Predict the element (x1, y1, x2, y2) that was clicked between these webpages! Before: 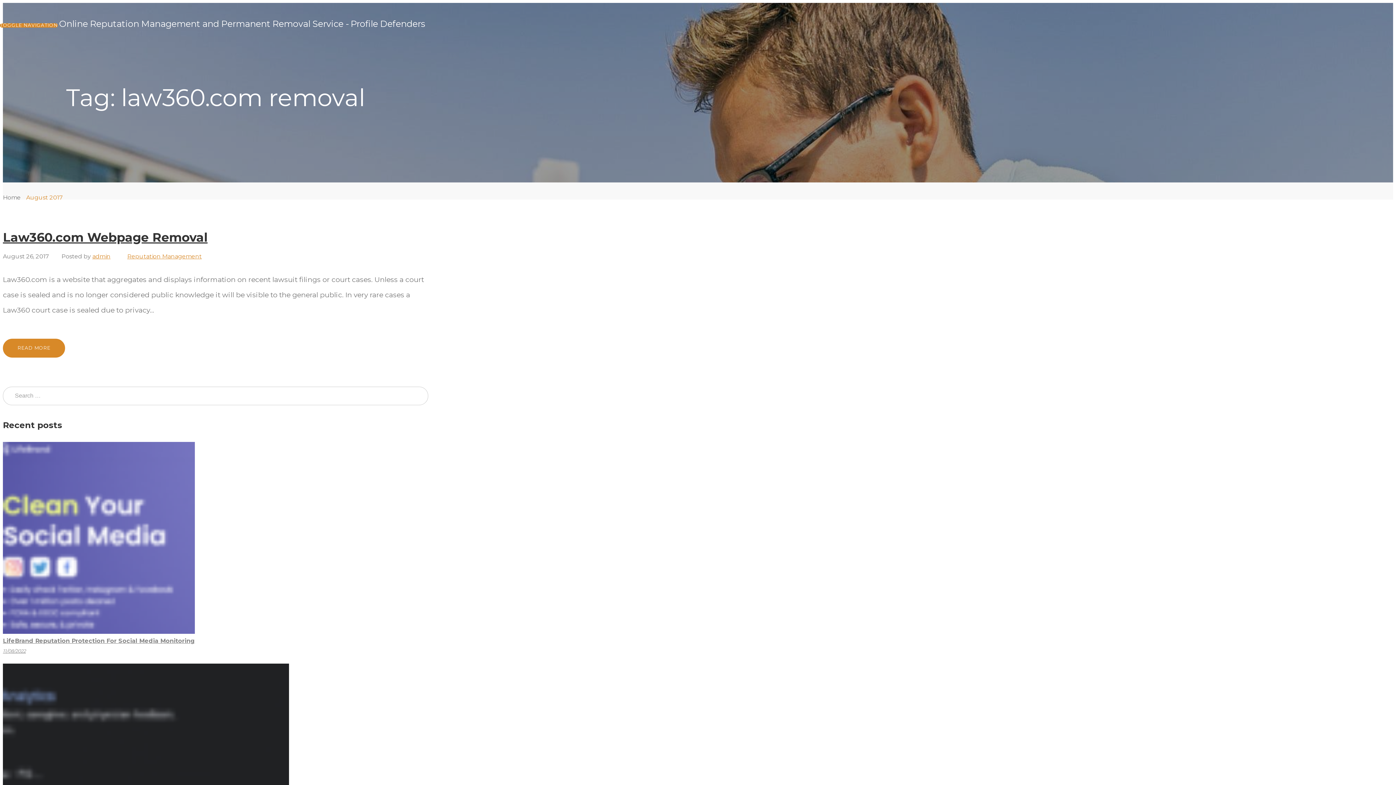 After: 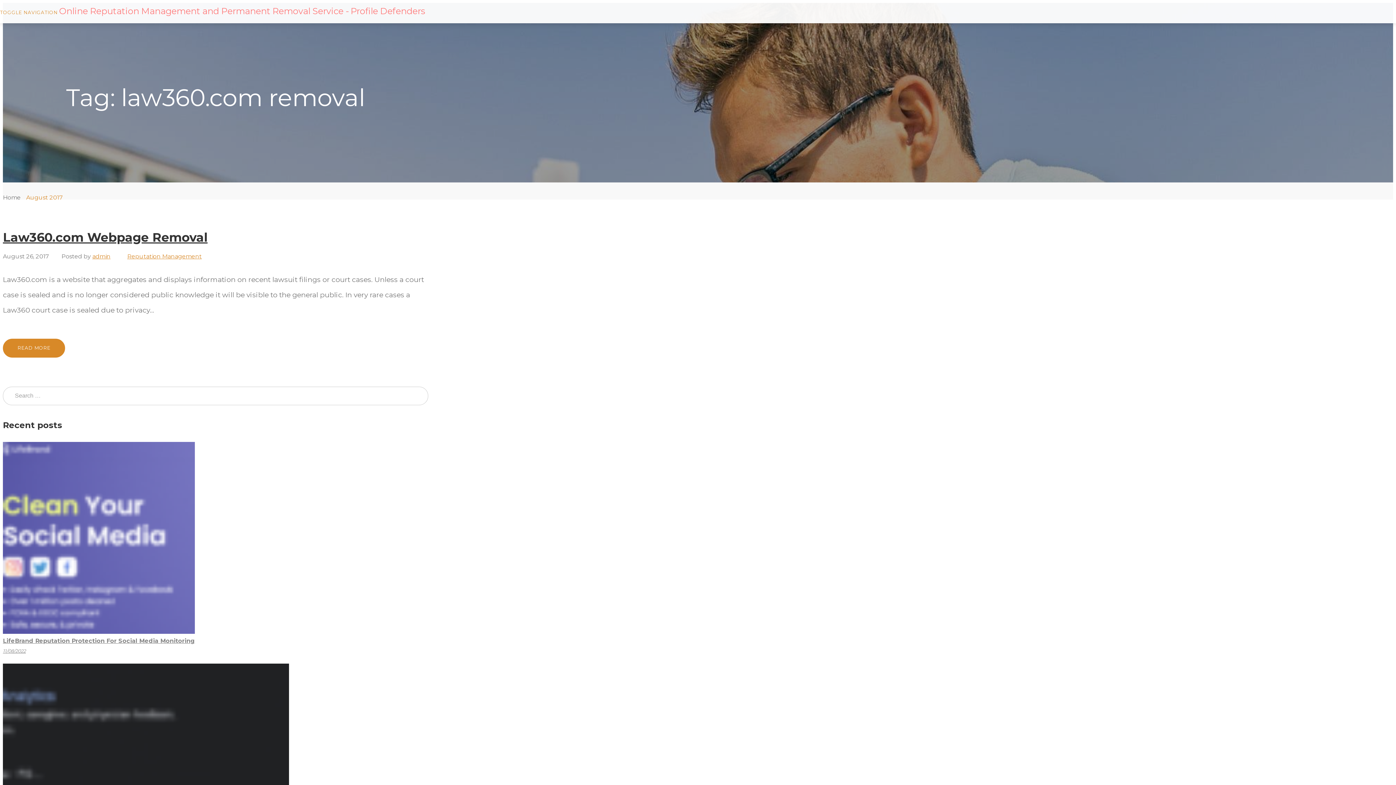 Action: label: TOGGLE NAVIGATION bbox: (0, 23, 57, 27)